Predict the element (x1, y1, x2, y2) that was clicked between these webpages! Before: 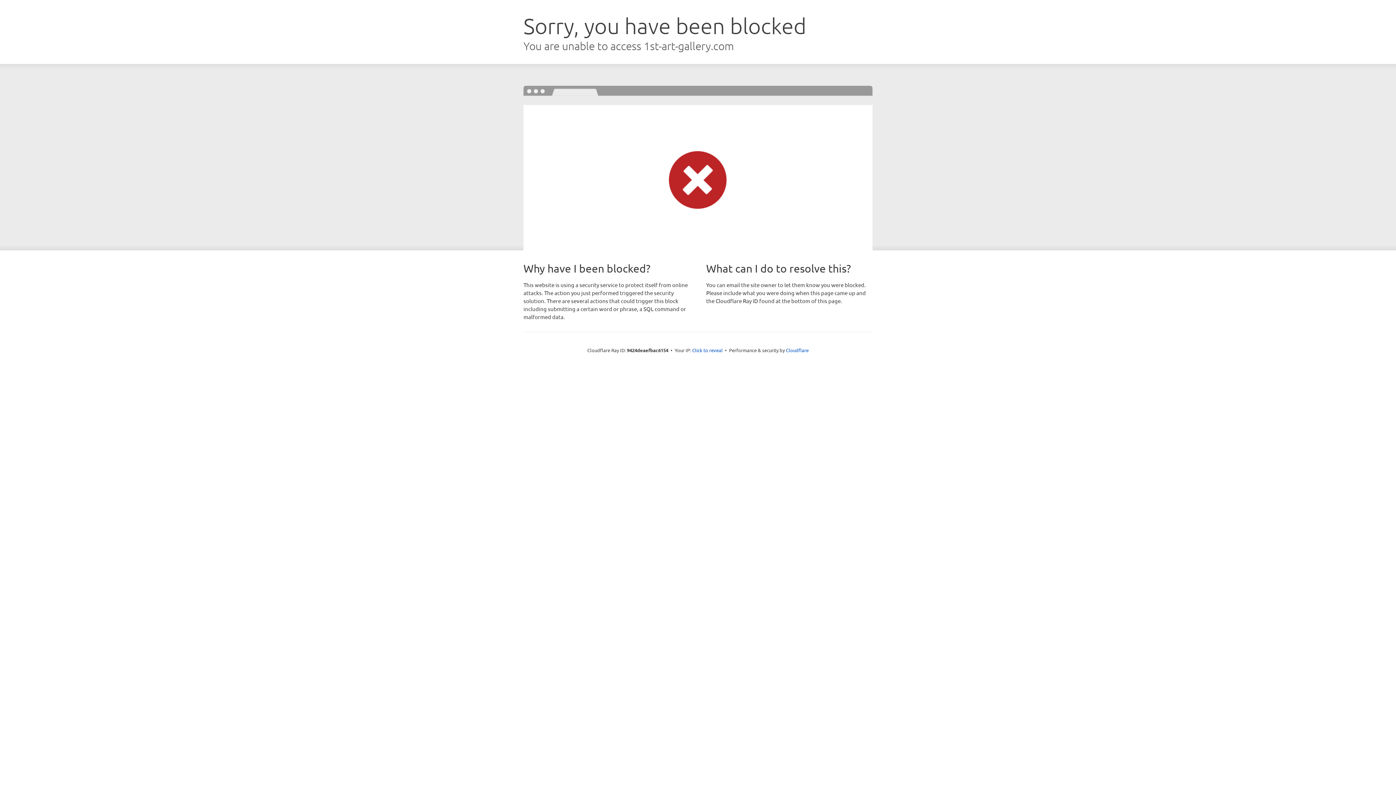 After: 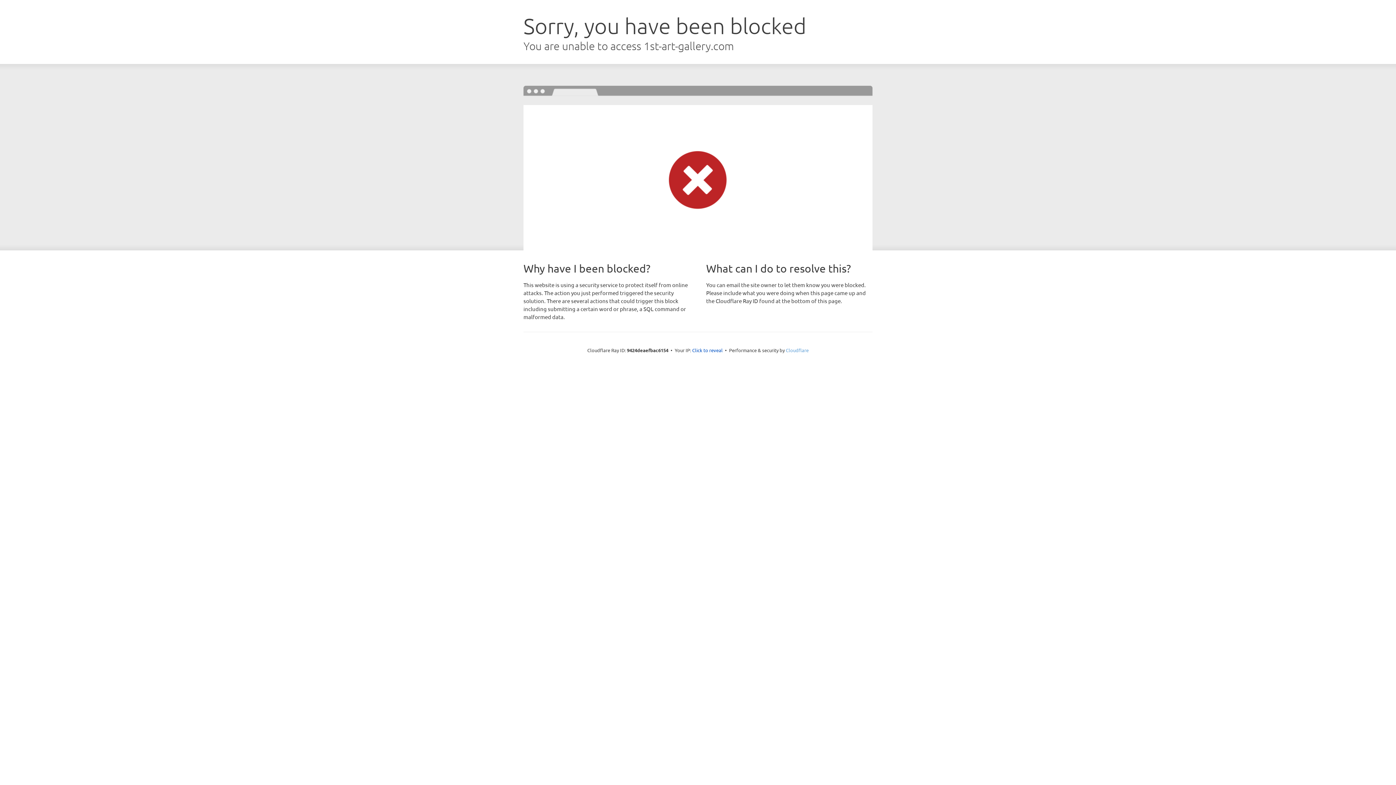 Action: label: Cloudflare bbox: (786, 347, 808, 353)